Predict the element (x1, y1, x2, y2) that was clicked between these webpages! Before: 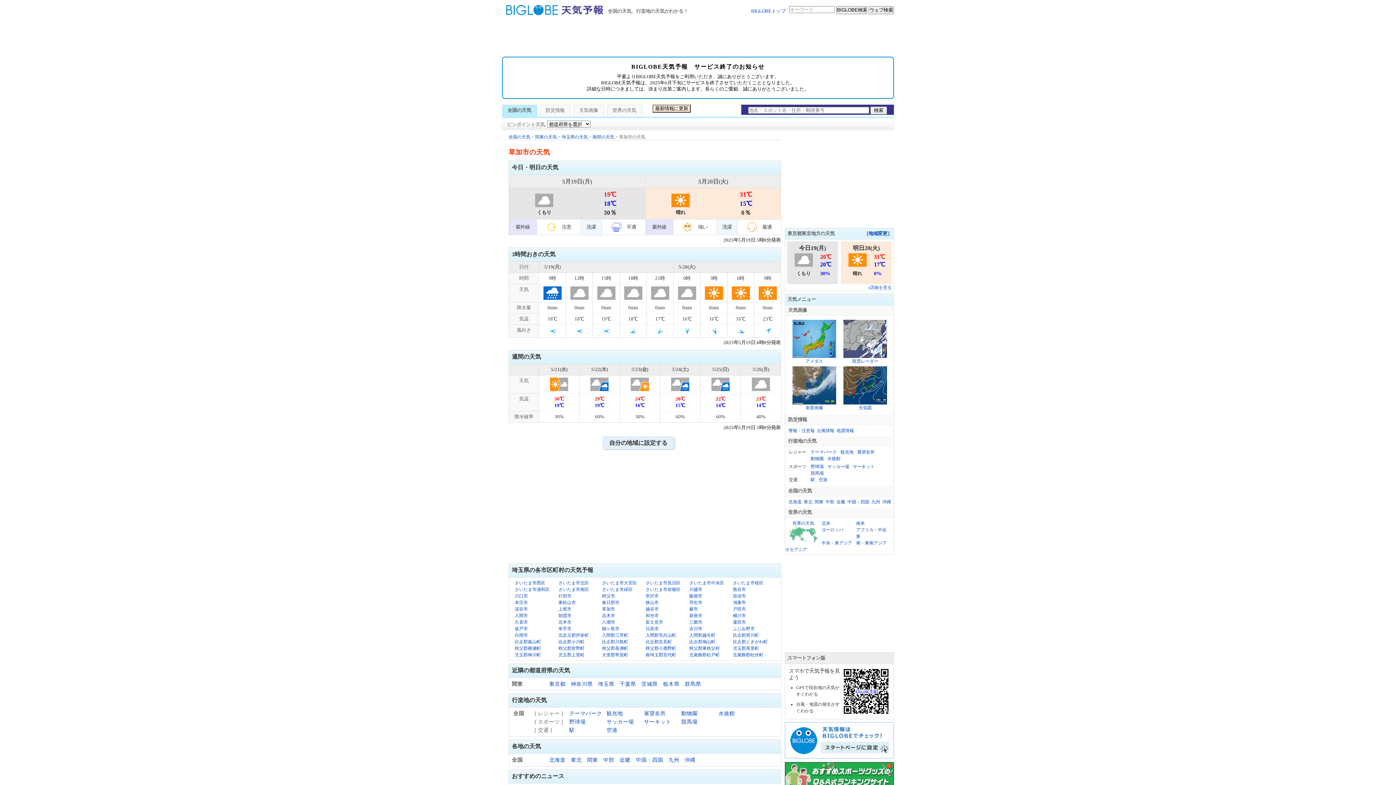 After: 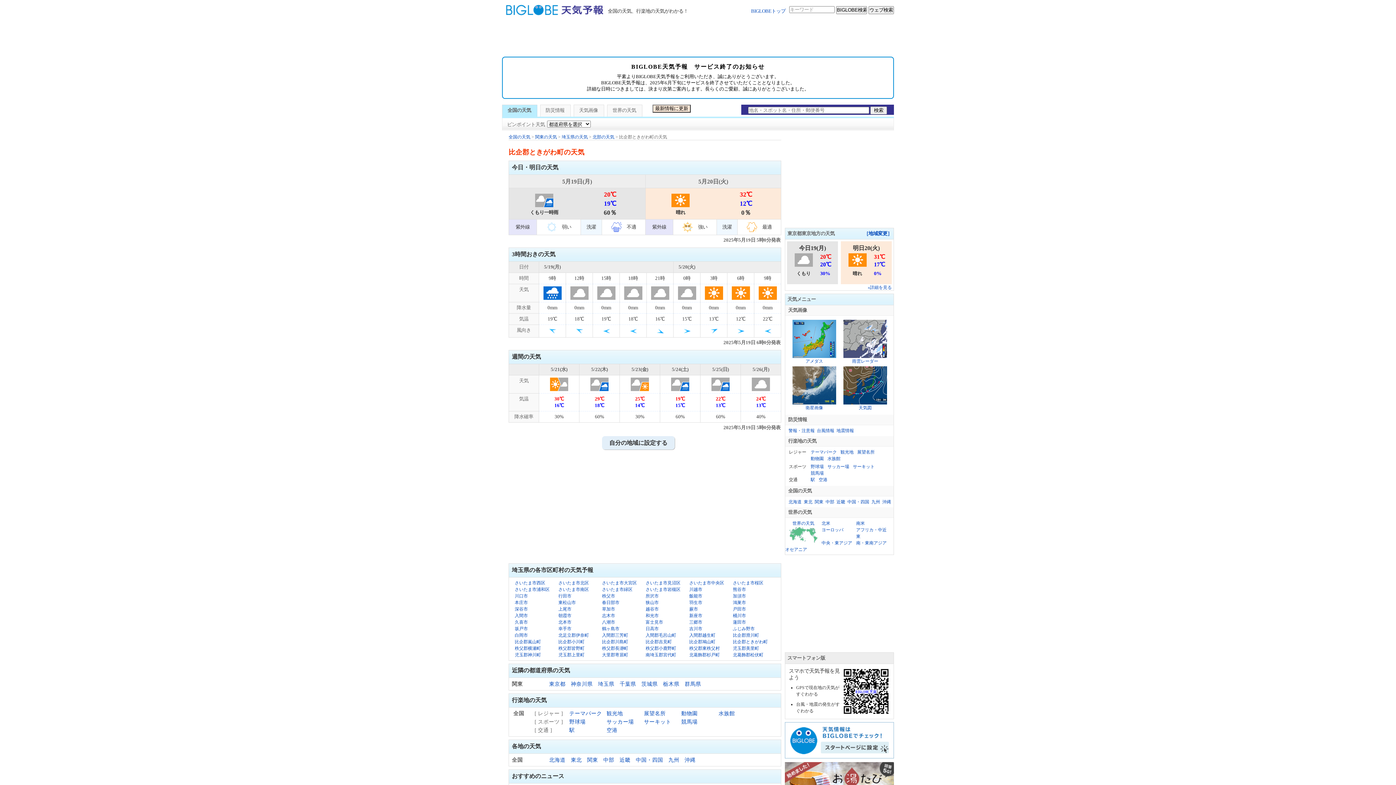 Action: label: 比企郡ときがわ町 bbox: (733, 639, 768, 644)